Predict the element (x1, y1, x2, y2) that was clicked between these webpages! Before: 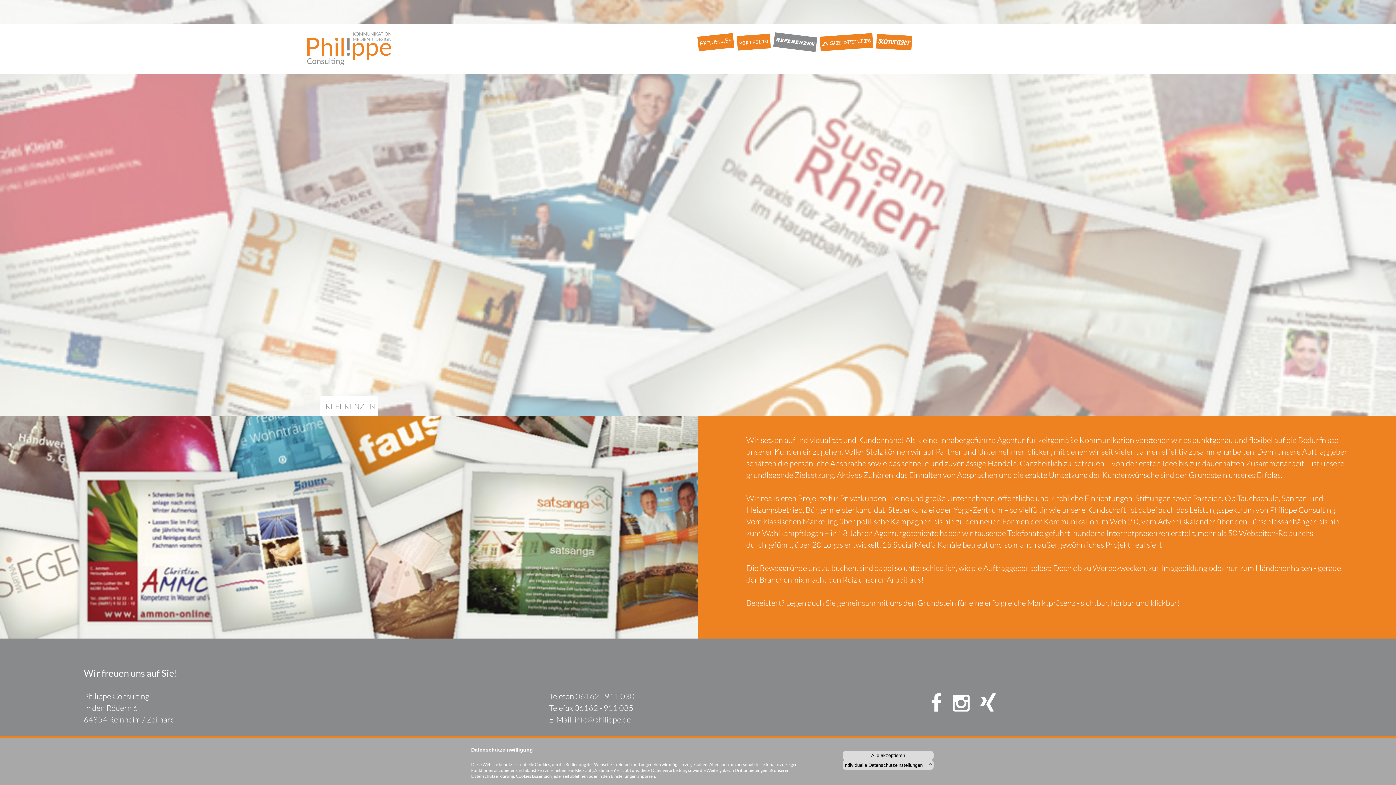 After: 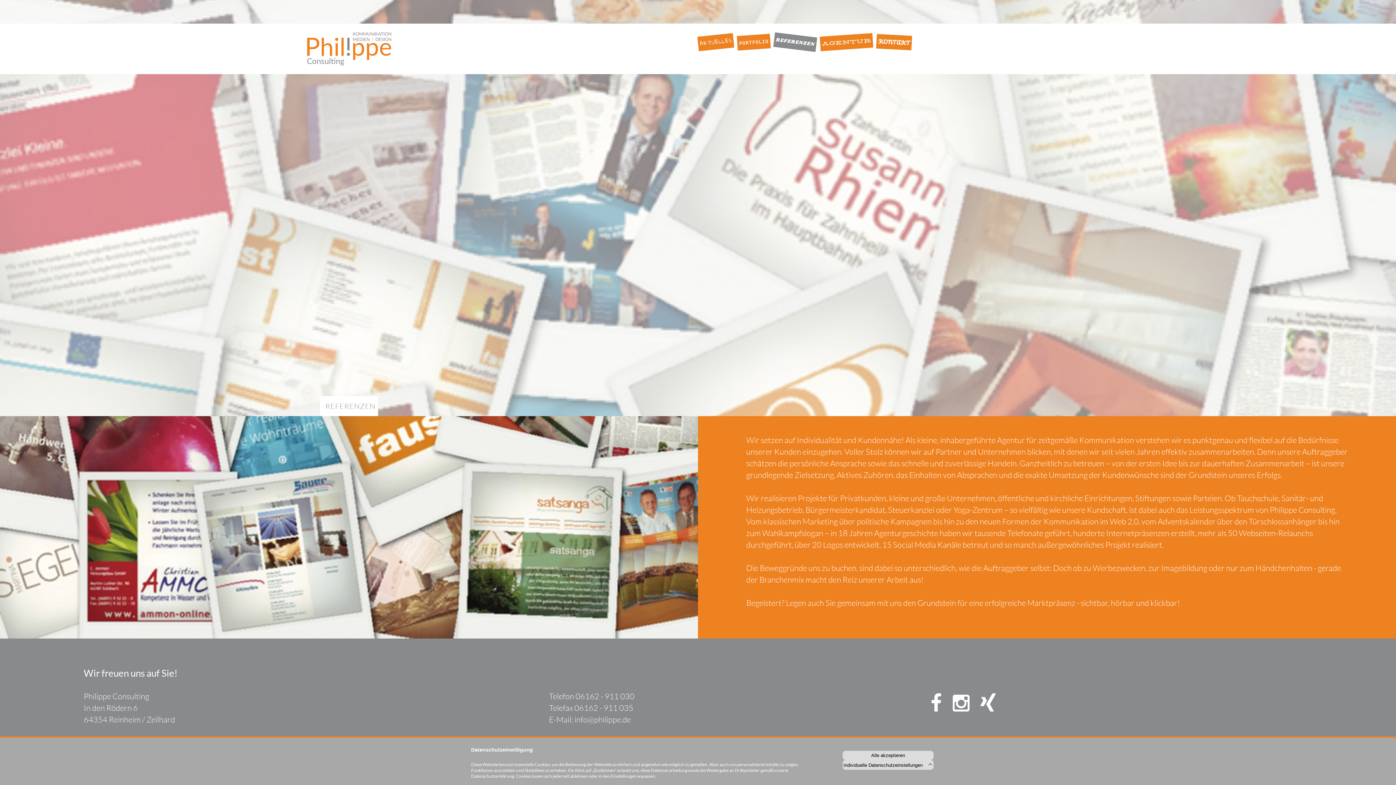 Action: bbox: (980, 690, 1003, 714)